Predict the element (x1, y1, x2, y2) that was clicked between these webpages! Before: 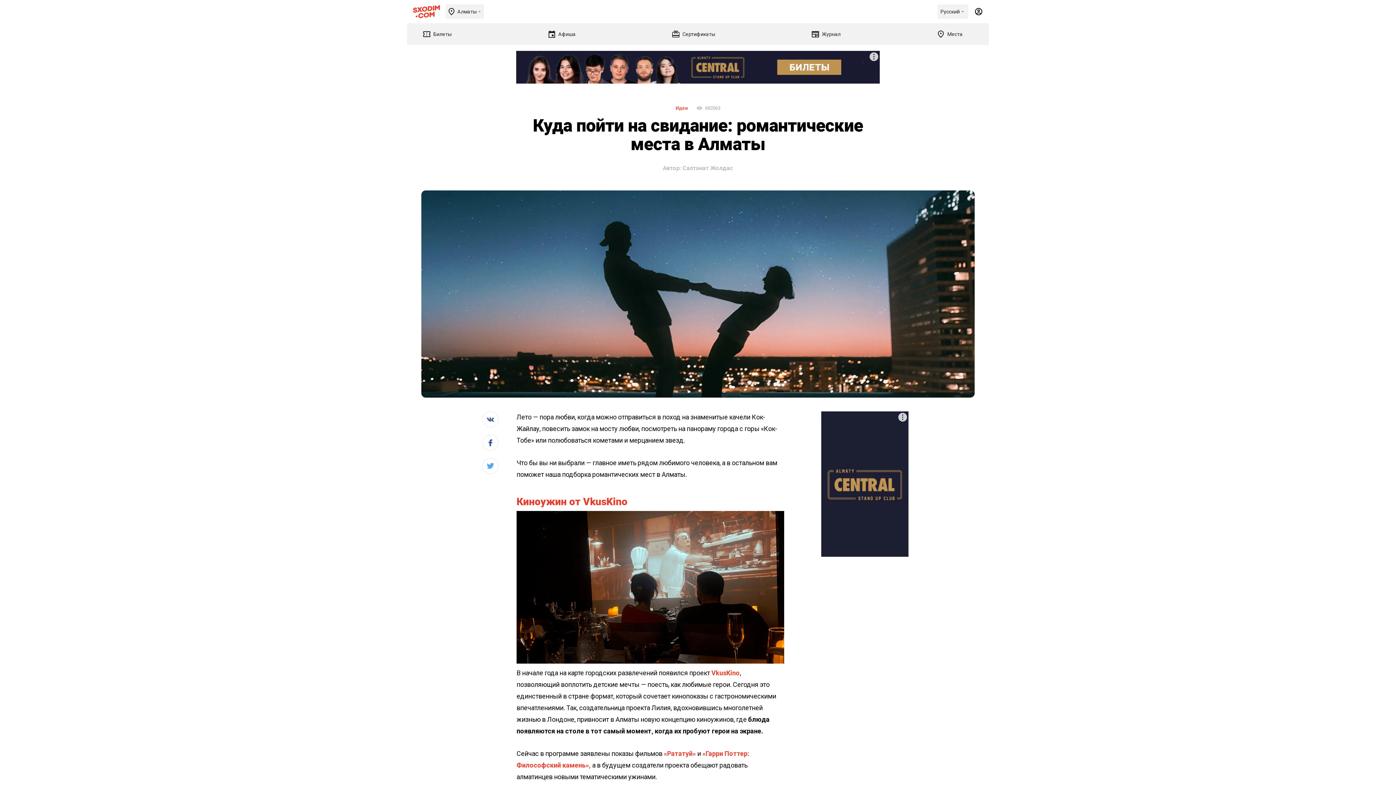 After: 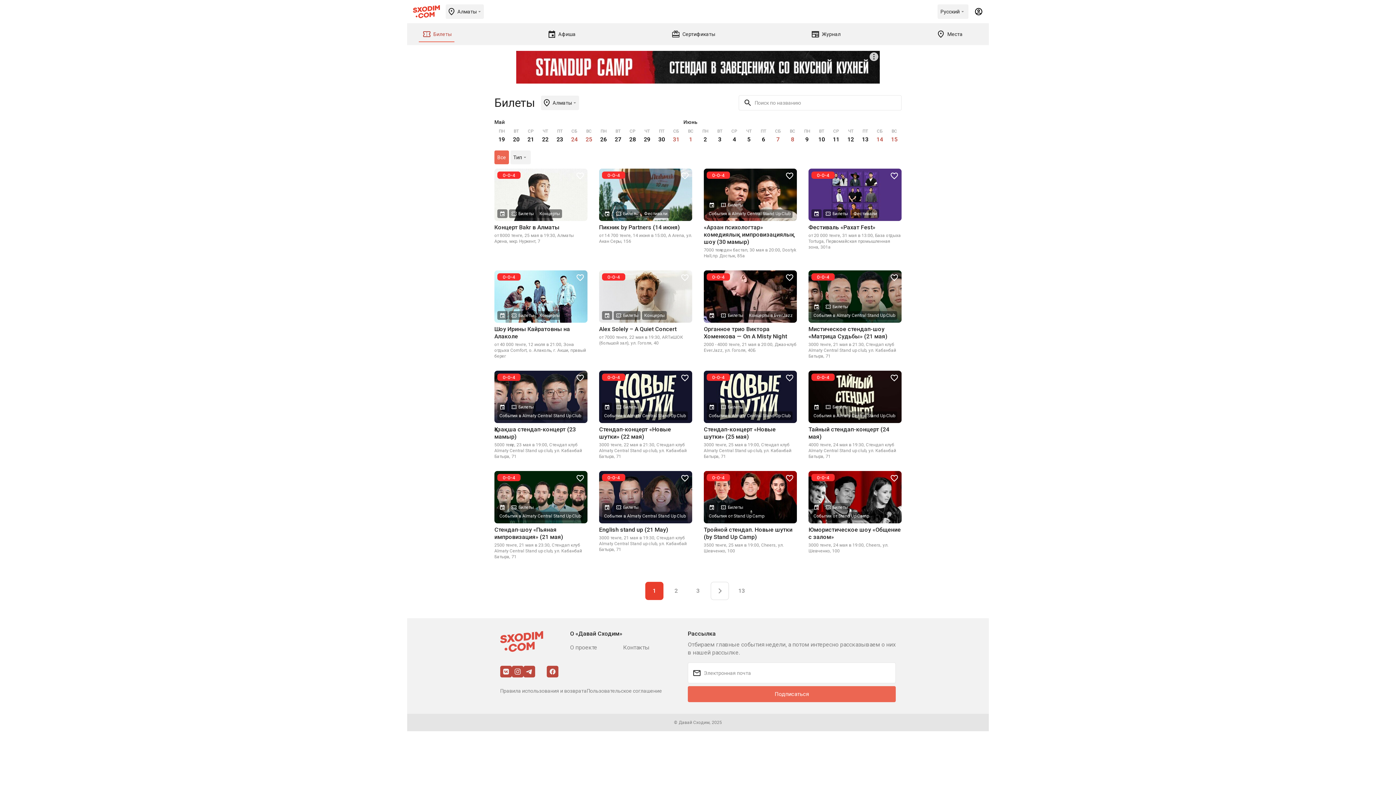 Action: bbox: (418, 26, 454, 42) label: Билеты